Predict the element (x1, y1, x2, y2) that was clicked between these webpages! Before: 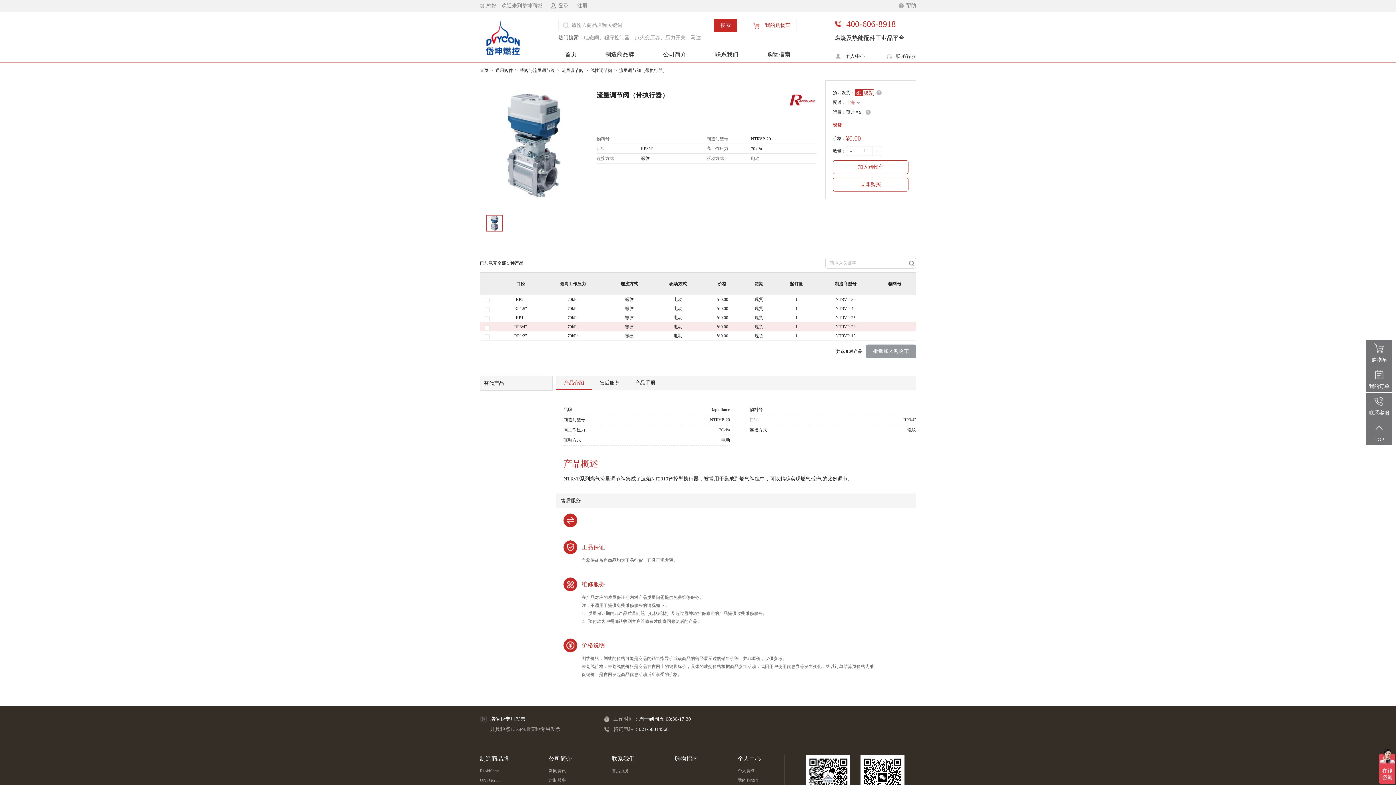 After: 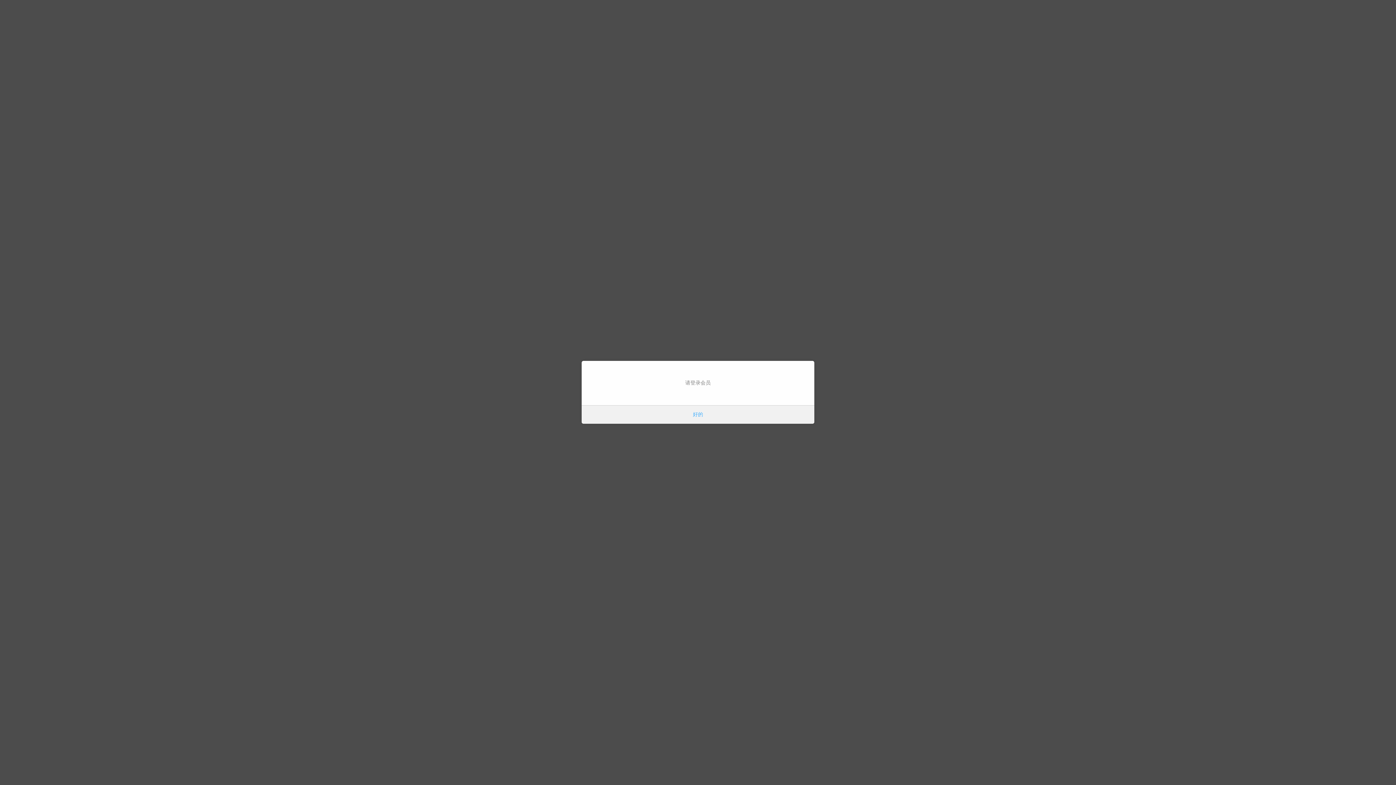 Action: bbox: (737, 755, 761, 762) label: 个人中心